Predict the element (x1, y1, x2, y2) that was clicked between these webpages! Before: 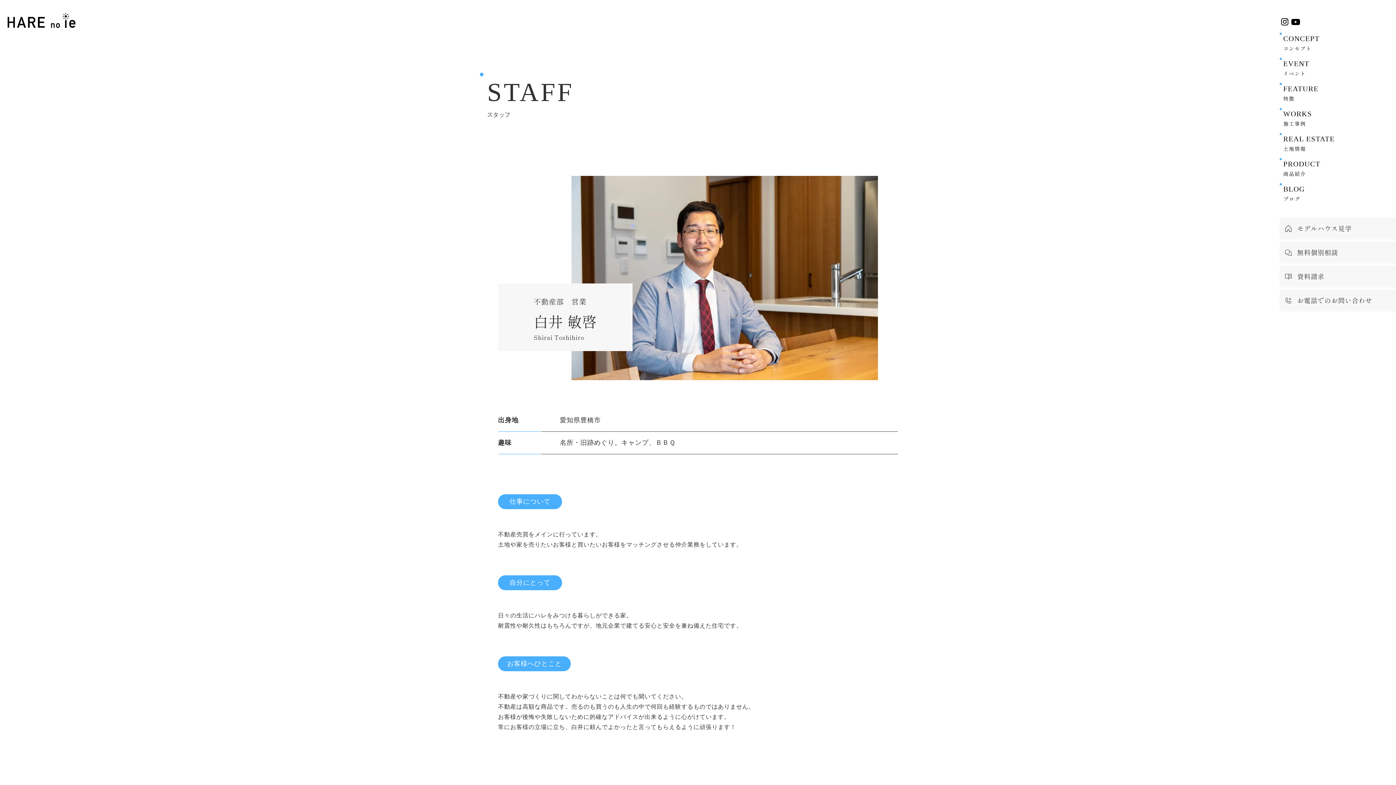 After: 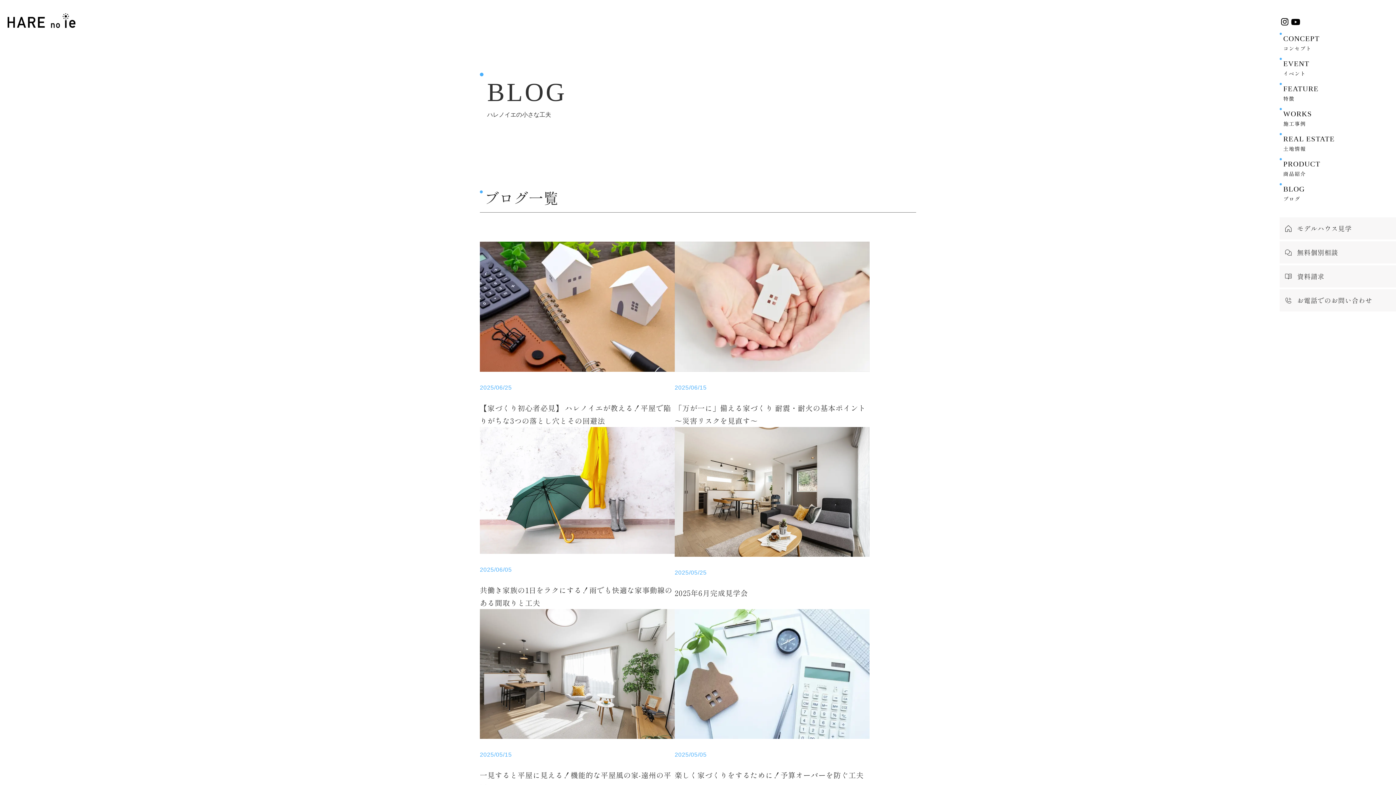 Action: label: BLOG
ブログ bbox: (1280, 176, 1396, 196)